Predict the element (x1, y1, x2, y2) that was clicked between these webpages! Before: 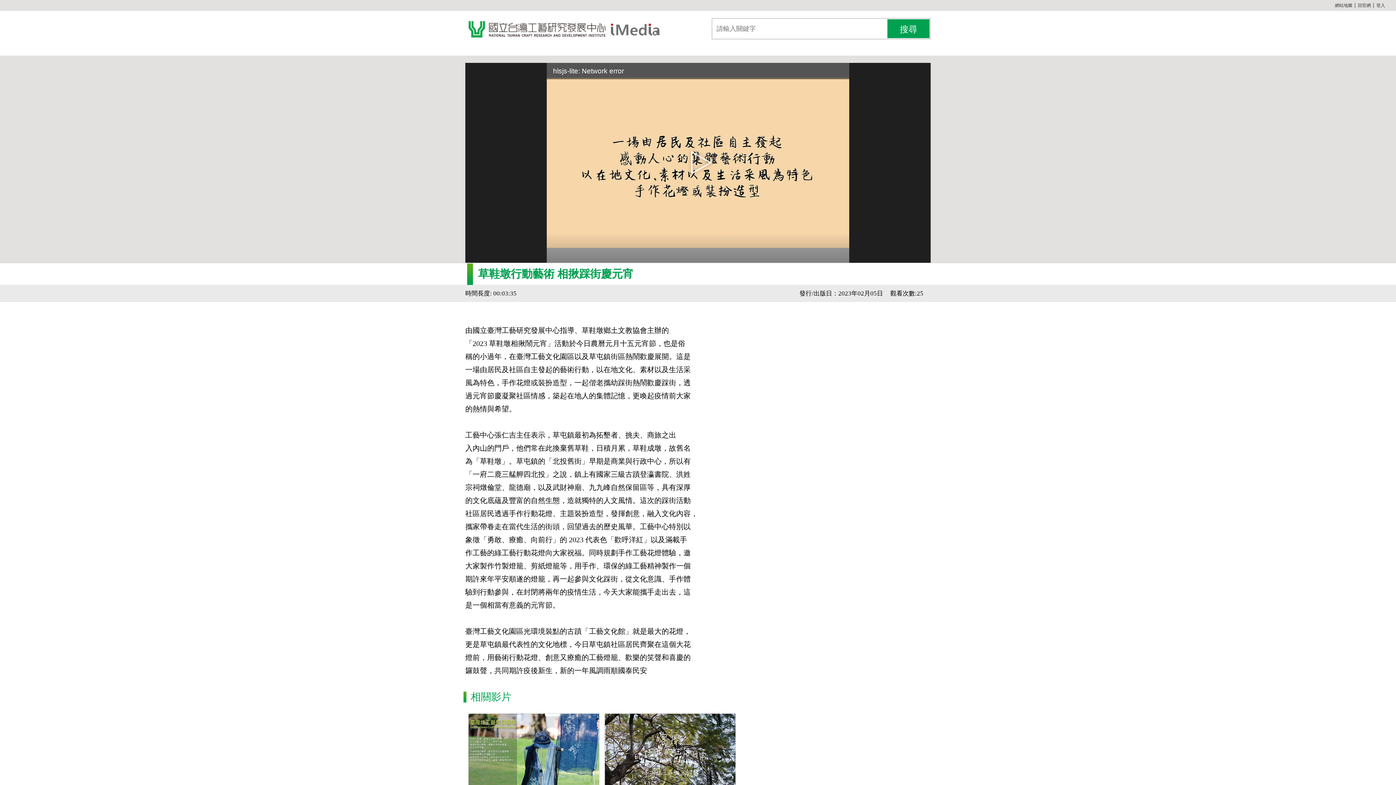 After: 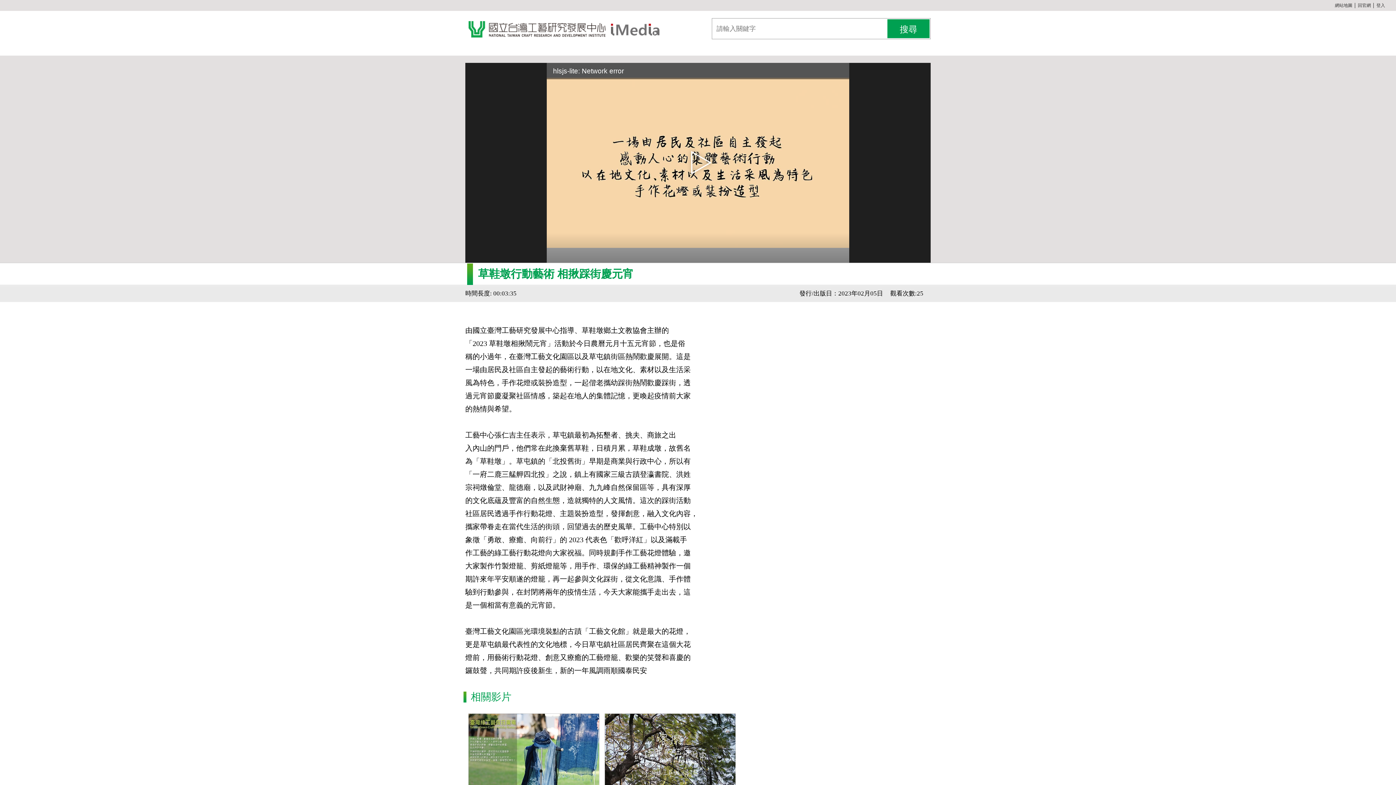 Action: label: ::: bbox: (0, 49, 4, 55)